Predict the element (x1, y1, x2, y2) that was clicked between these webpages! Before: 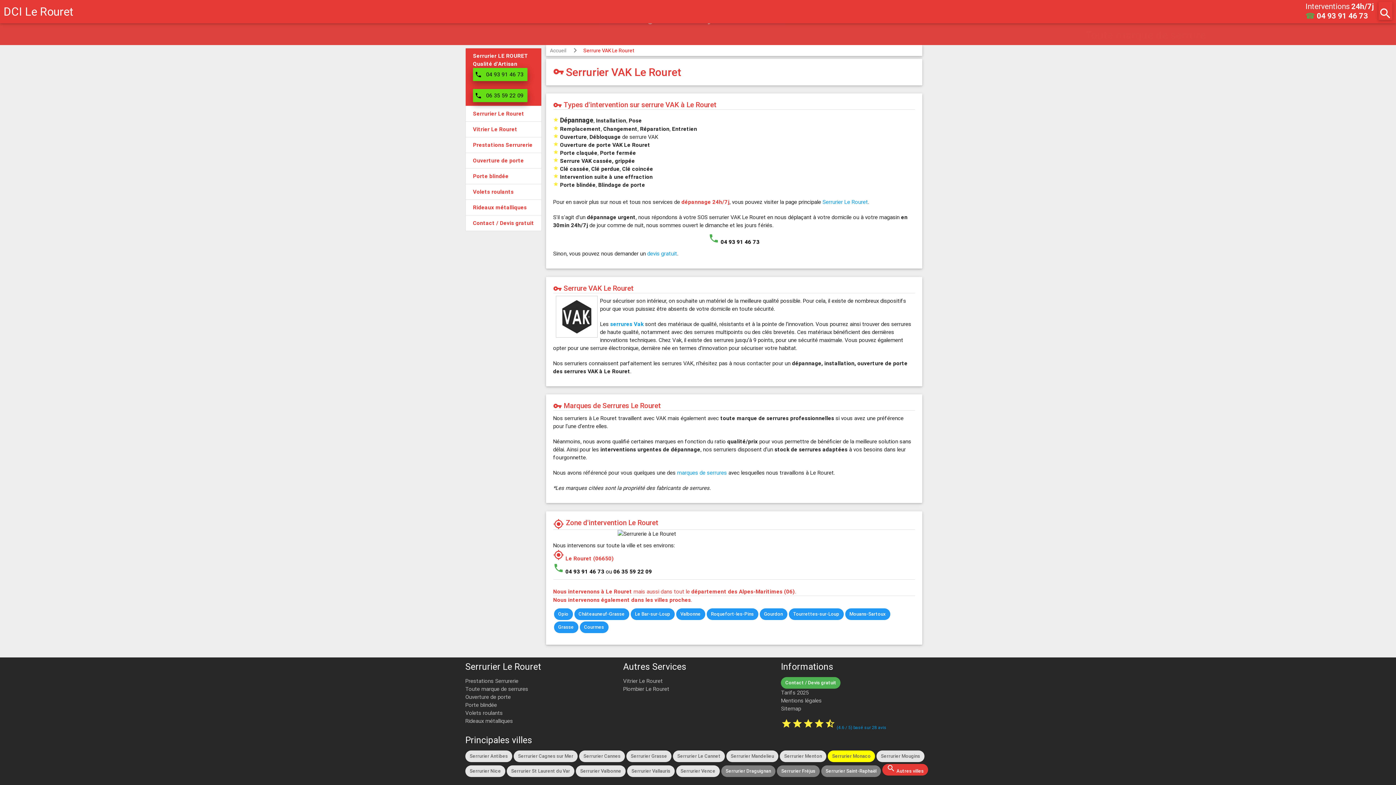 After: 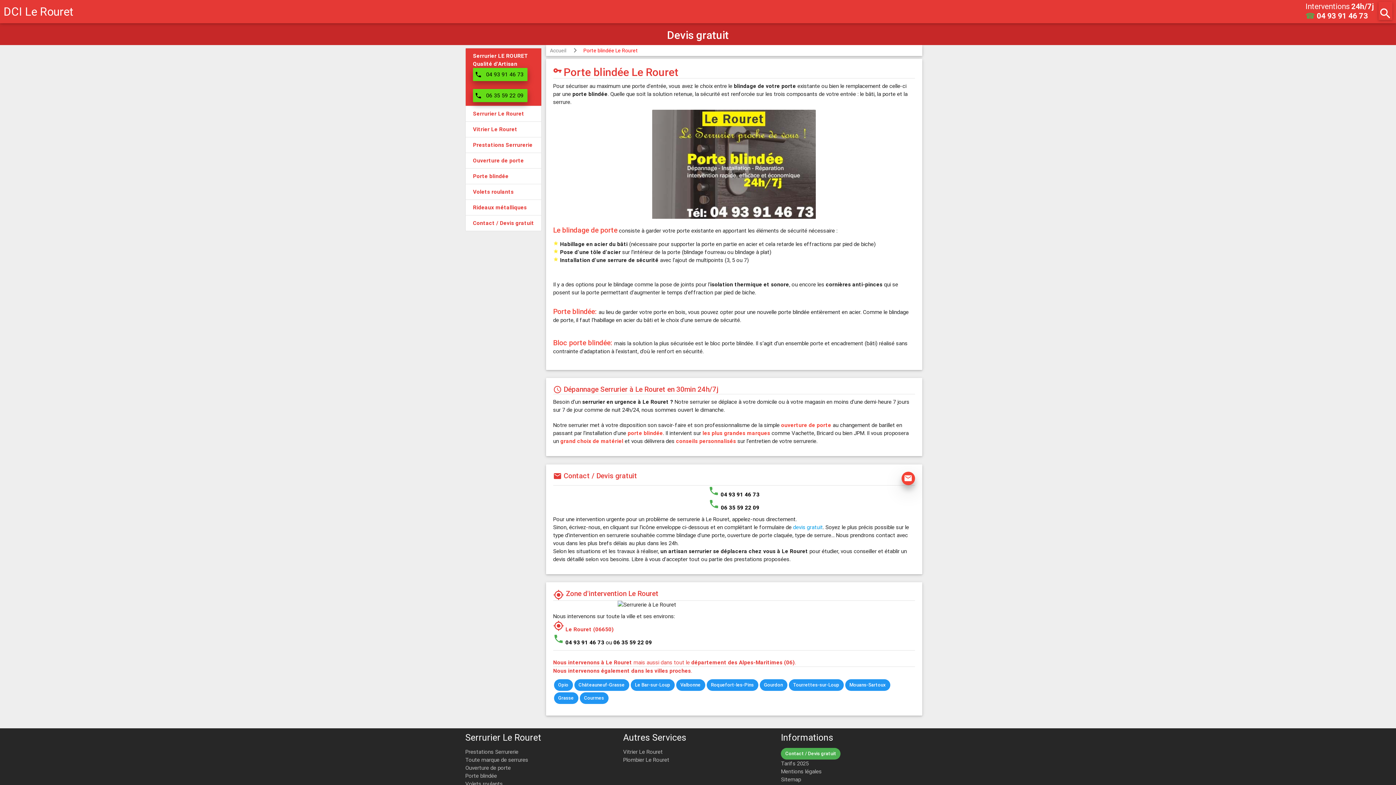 Action: bbox: (473, 172, 508, 179) label: Porte blindée